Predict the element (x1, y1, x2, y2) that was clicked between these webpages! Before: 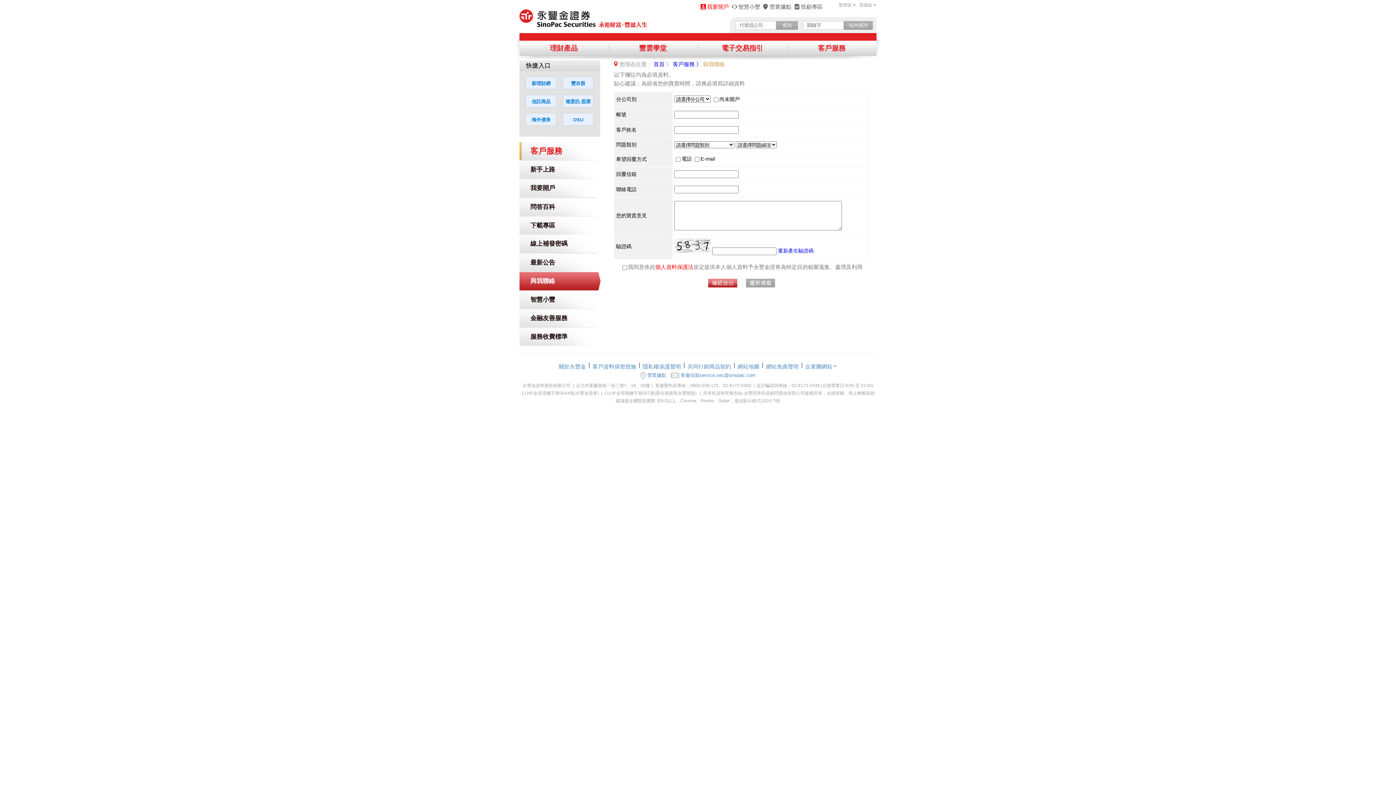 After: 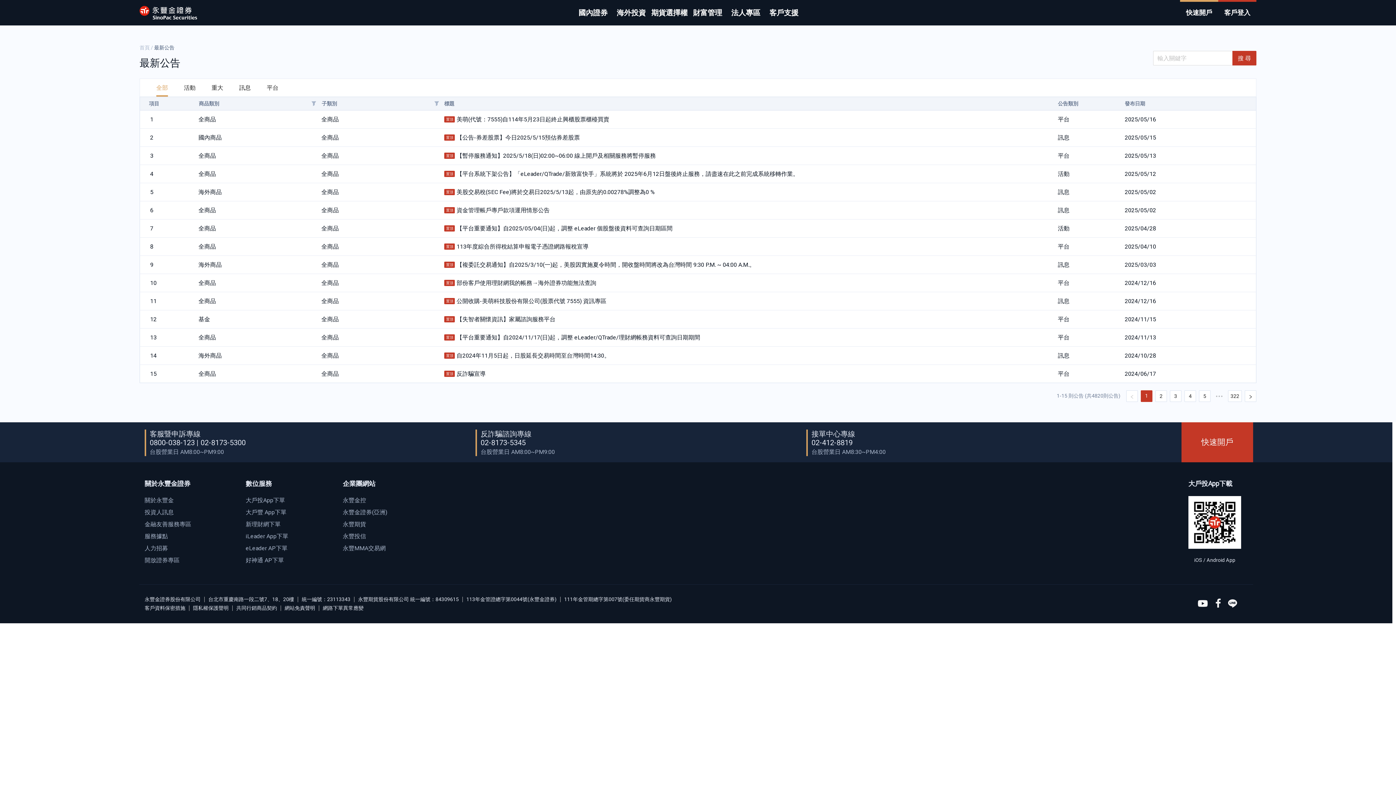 Action: bbox: (530, 253, 601, 272) label: 最新公告